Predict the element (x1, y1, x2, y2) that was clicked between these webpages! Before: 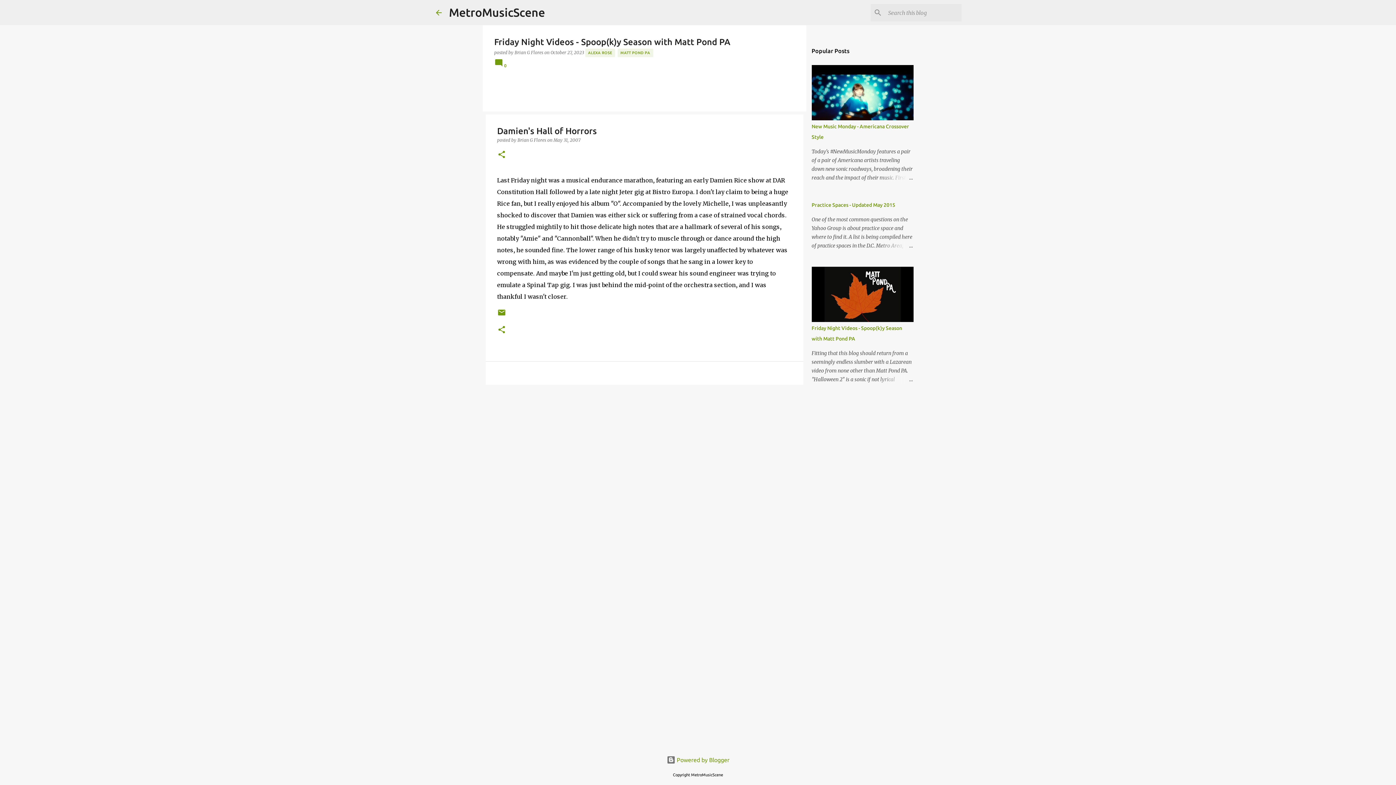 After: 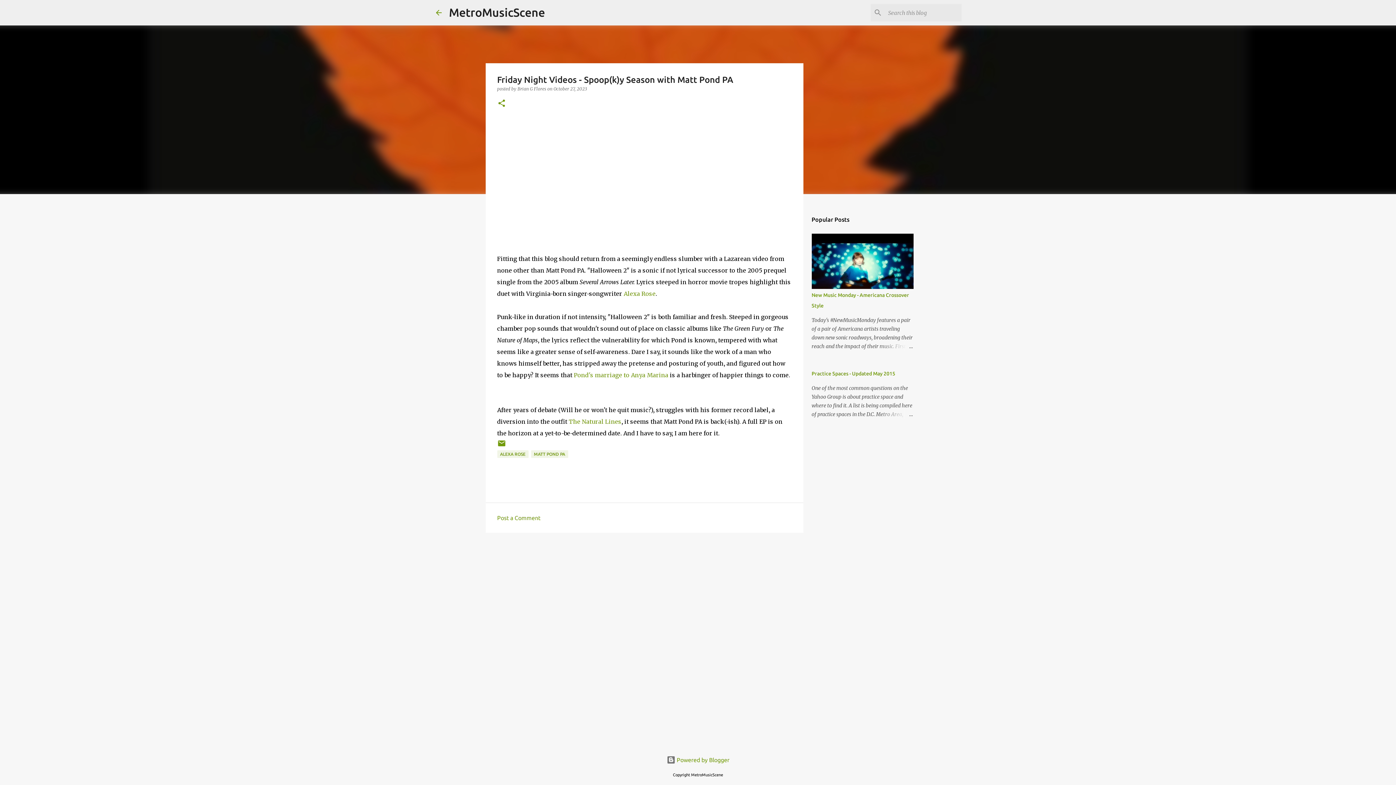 Action: bbox: (878, 375, 913, 384)